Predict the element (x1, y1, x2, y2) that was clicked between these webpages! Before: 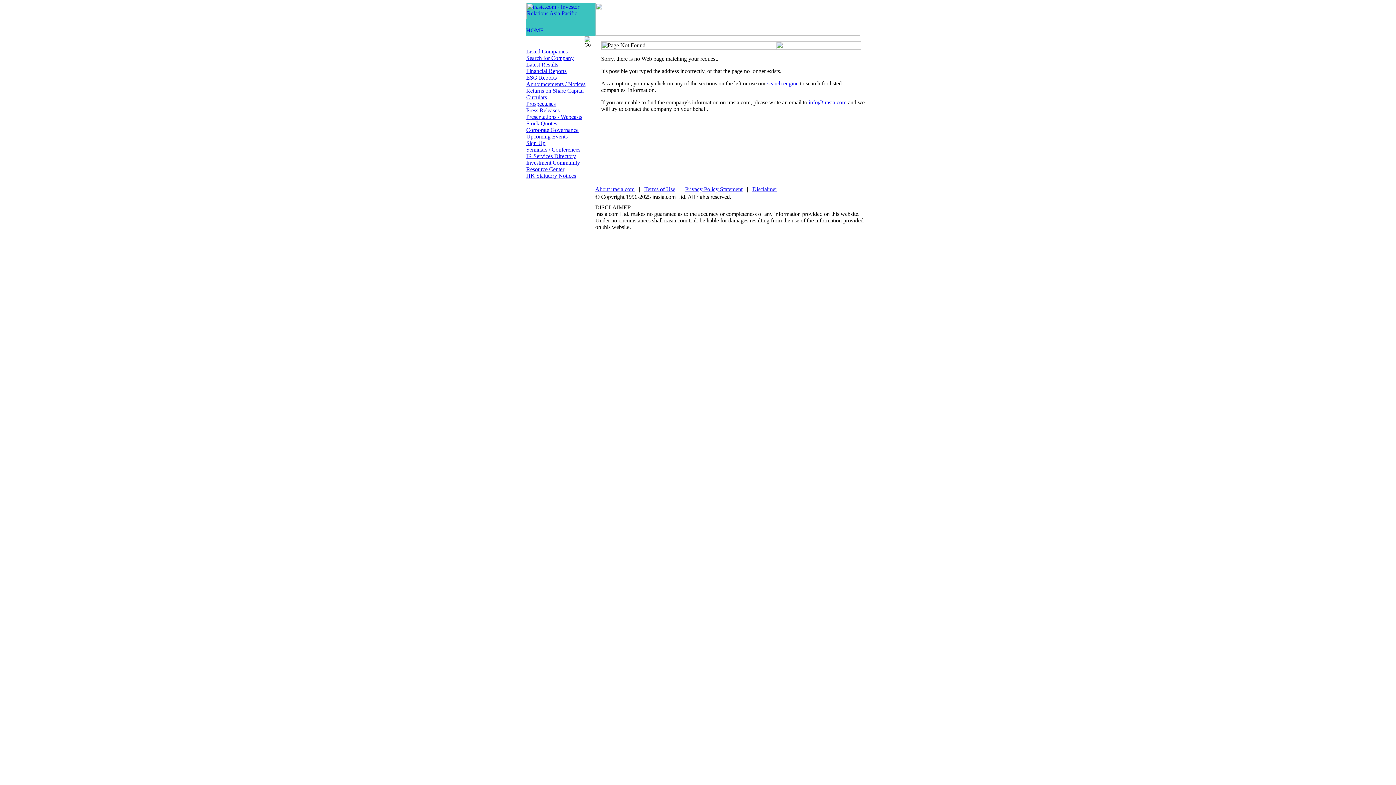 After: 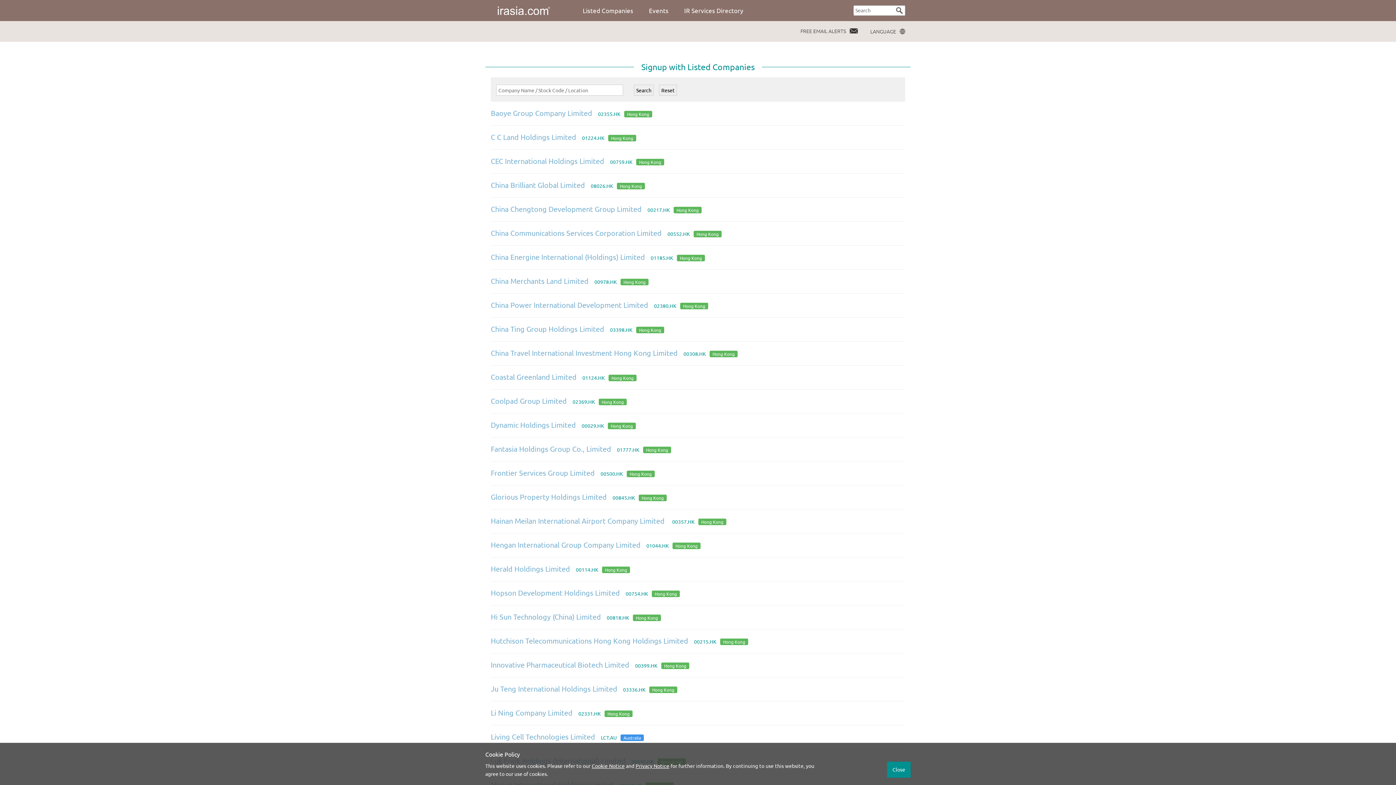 Action: label: Sign Up bbox: (526, 140, 545, 146)